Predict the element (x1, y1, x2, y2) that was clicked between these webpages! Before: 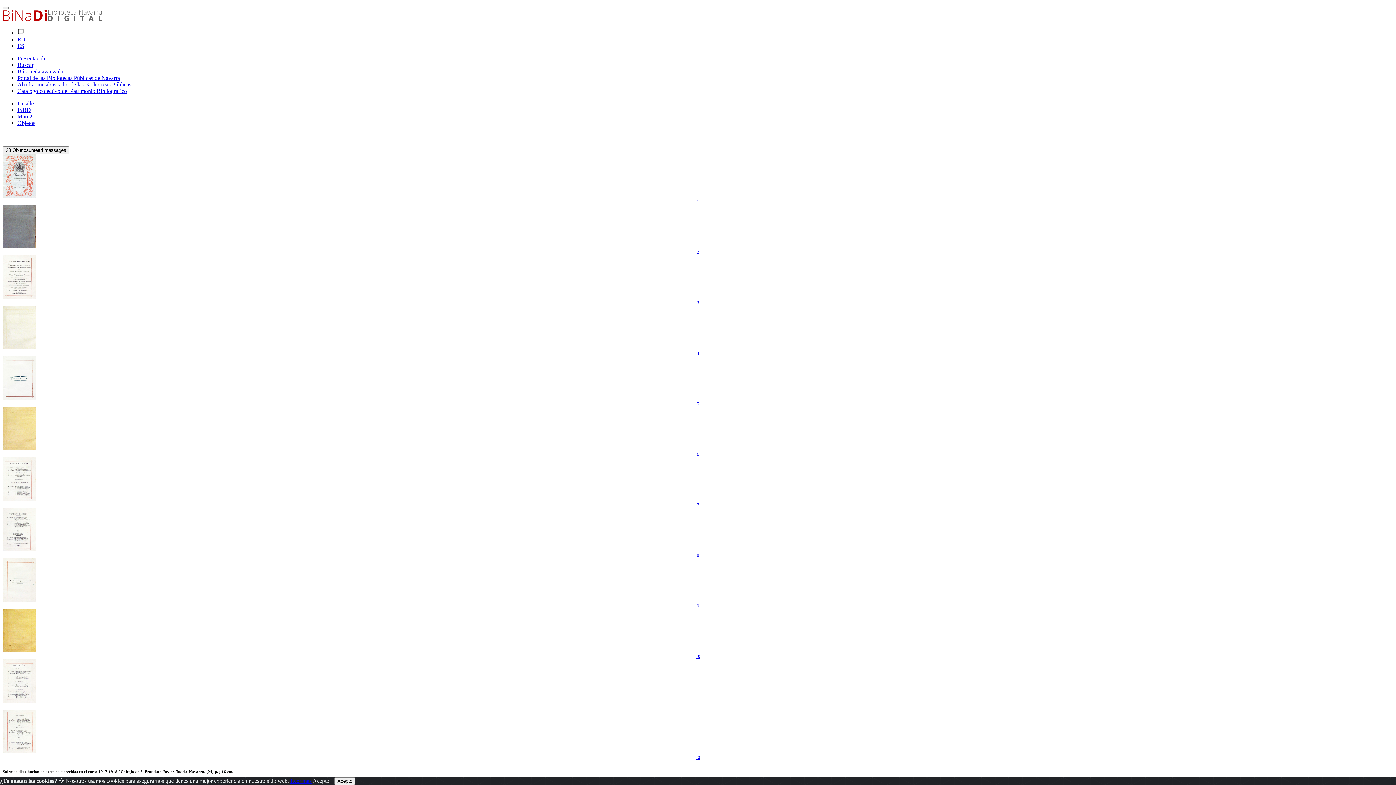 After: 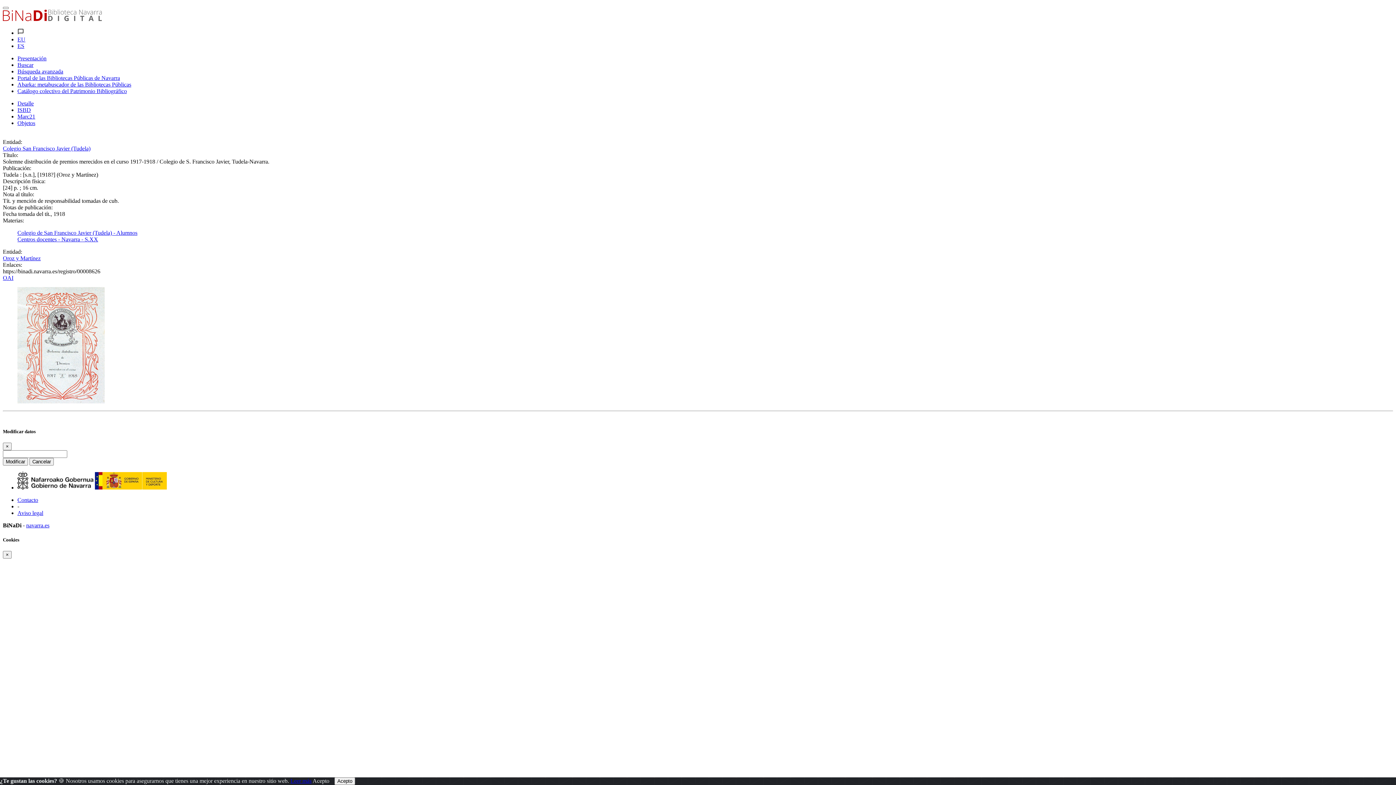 Action: label: Detalle bbox: (17, 100, 33, 106)